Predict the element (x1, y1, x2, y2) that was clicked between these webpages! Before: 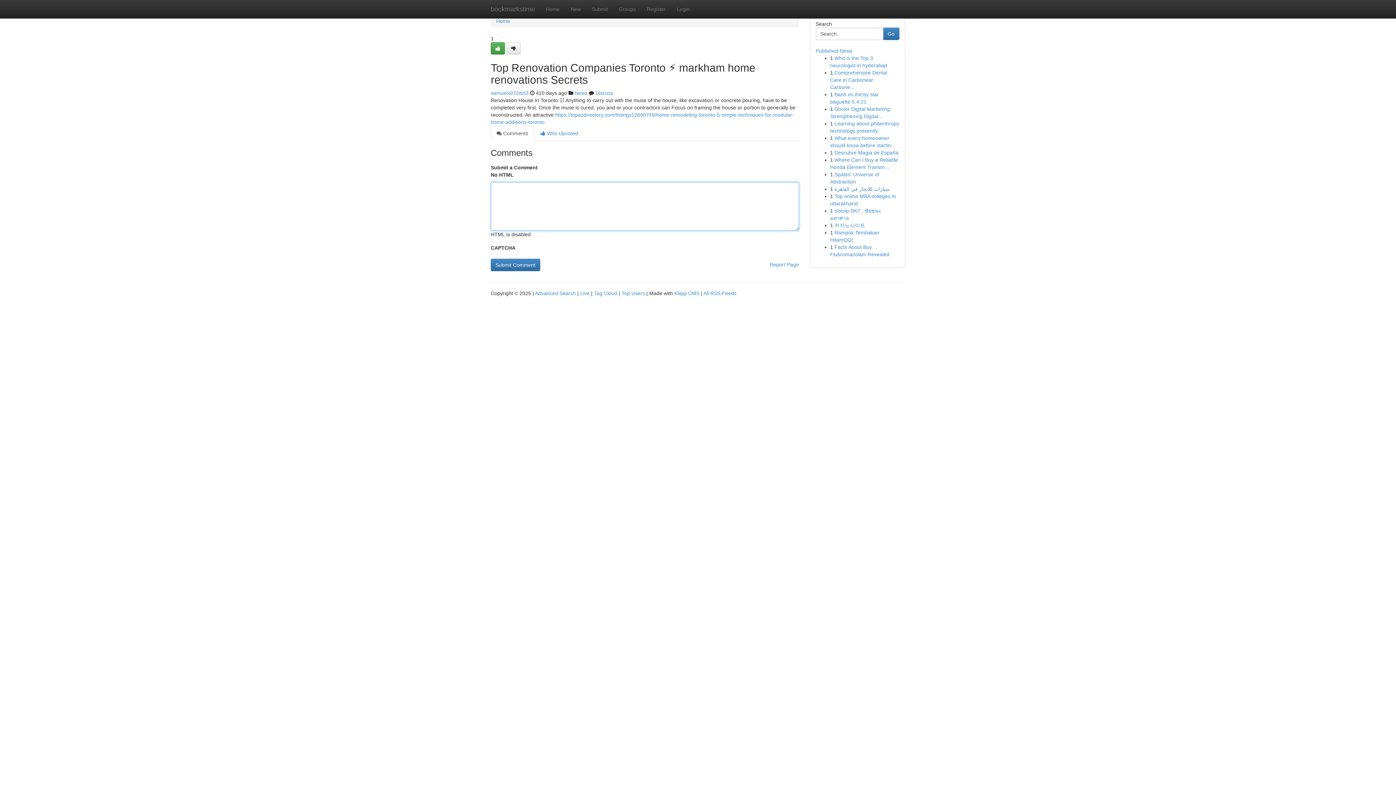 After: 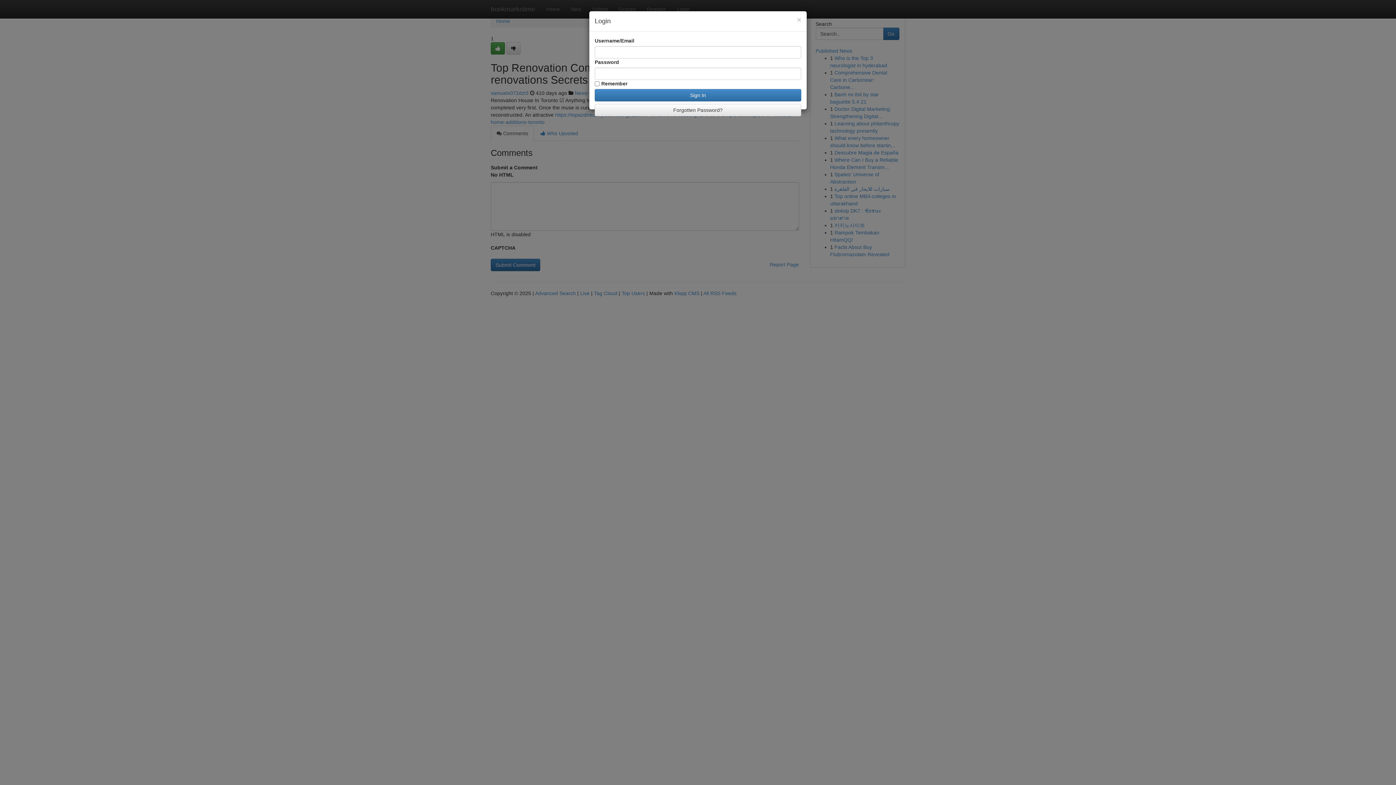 Action: bbox: (671, 0, 695, 18) label: Login